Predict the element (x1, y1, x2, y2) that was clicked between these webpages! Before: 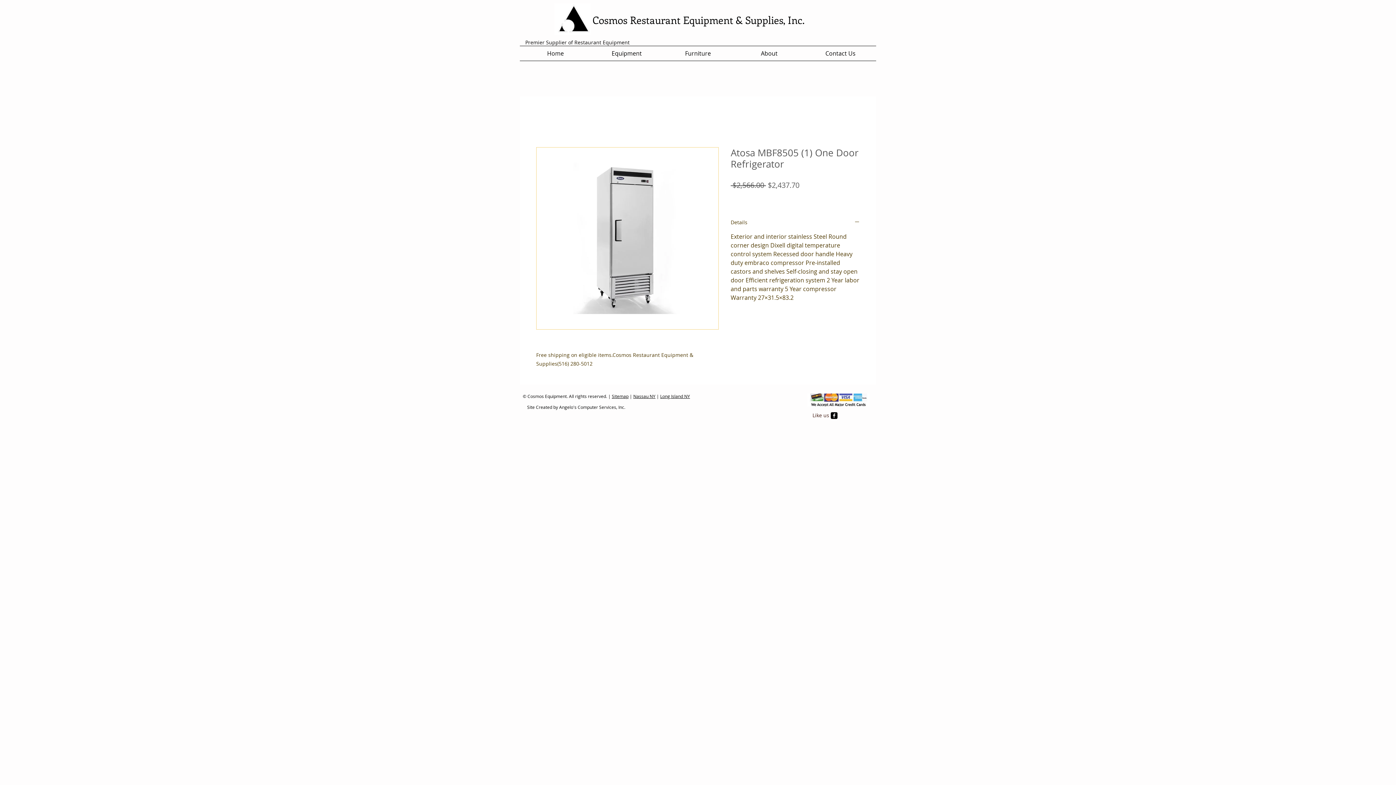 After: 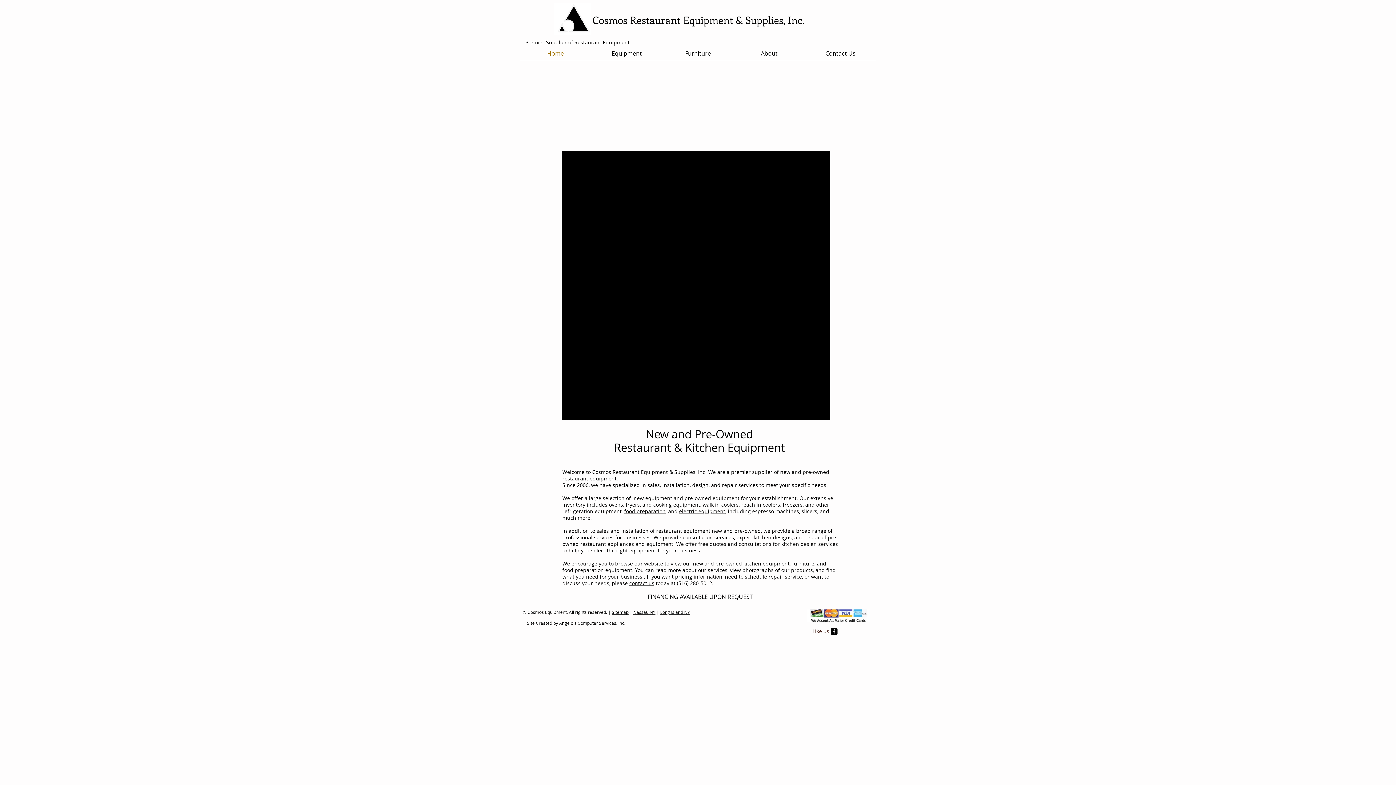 Action: label: Home bbox: (520, 46, 591, 60)